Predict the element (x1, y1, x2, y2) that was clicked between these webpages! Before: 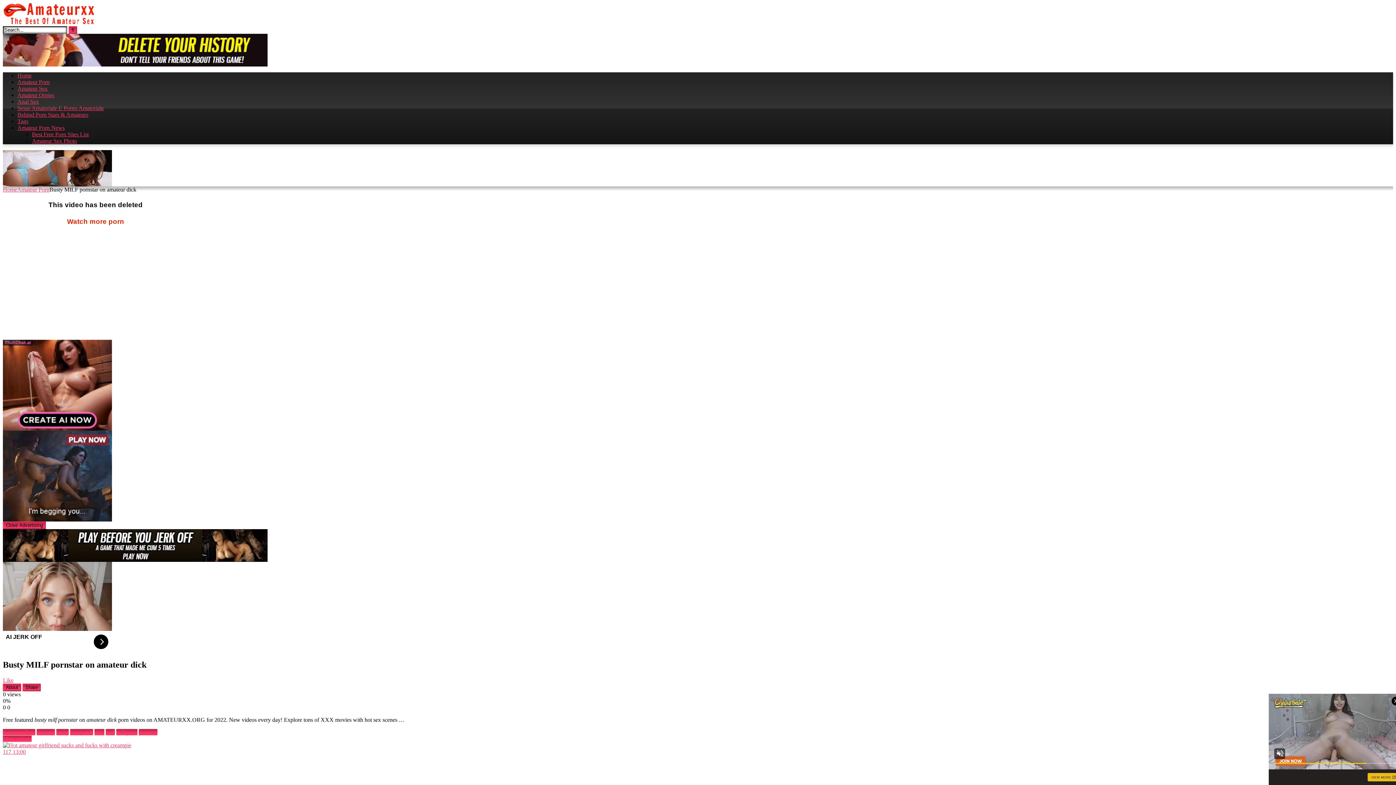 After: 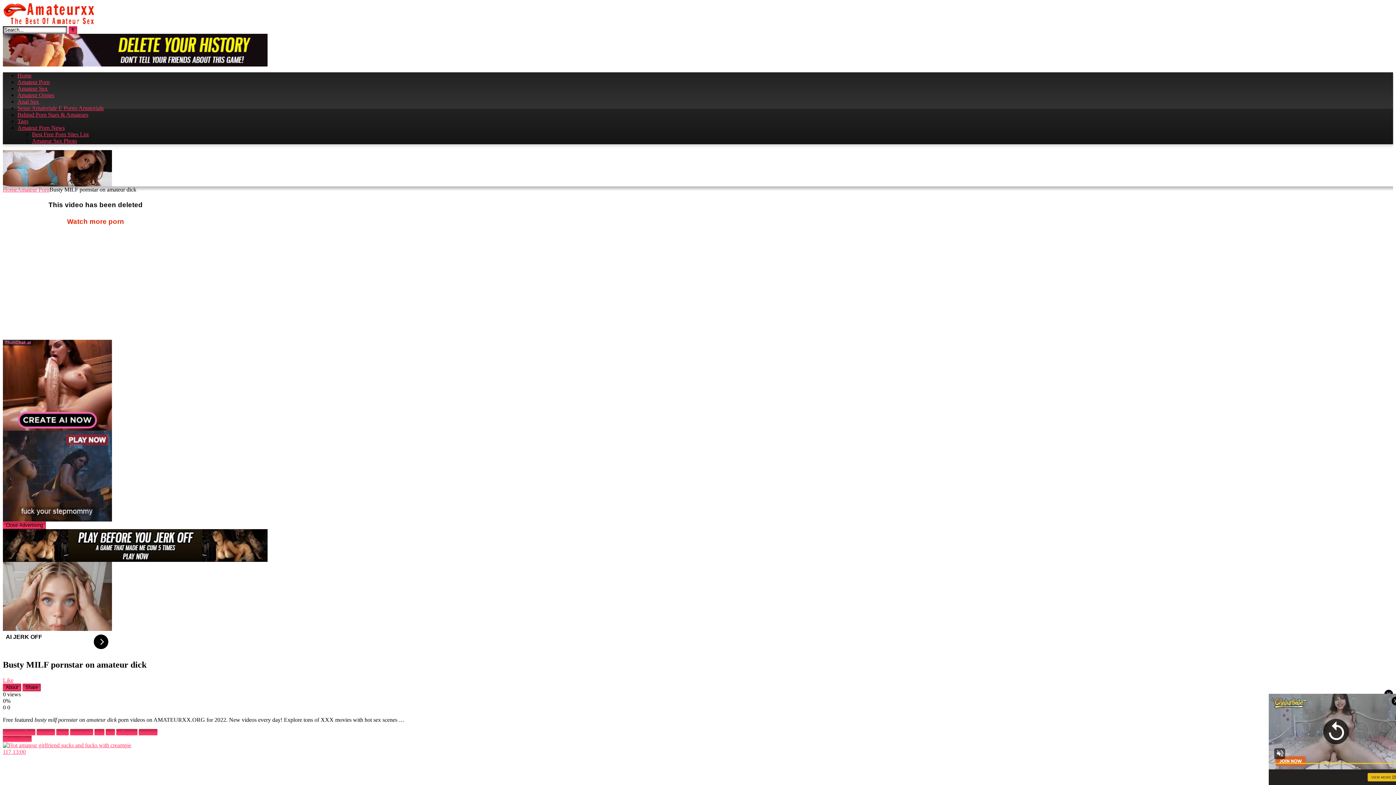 Action: bbox: (2, 677, 13, 683) label: Like